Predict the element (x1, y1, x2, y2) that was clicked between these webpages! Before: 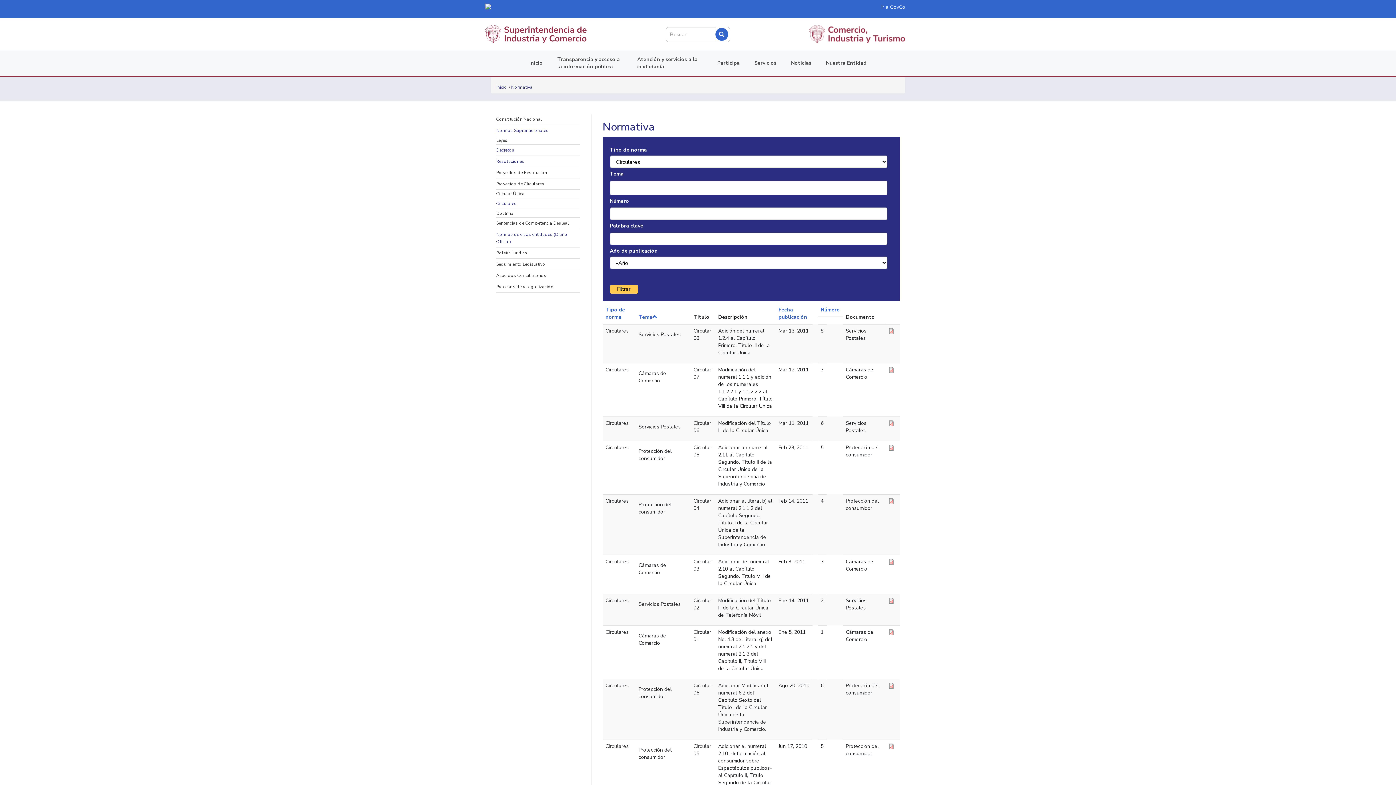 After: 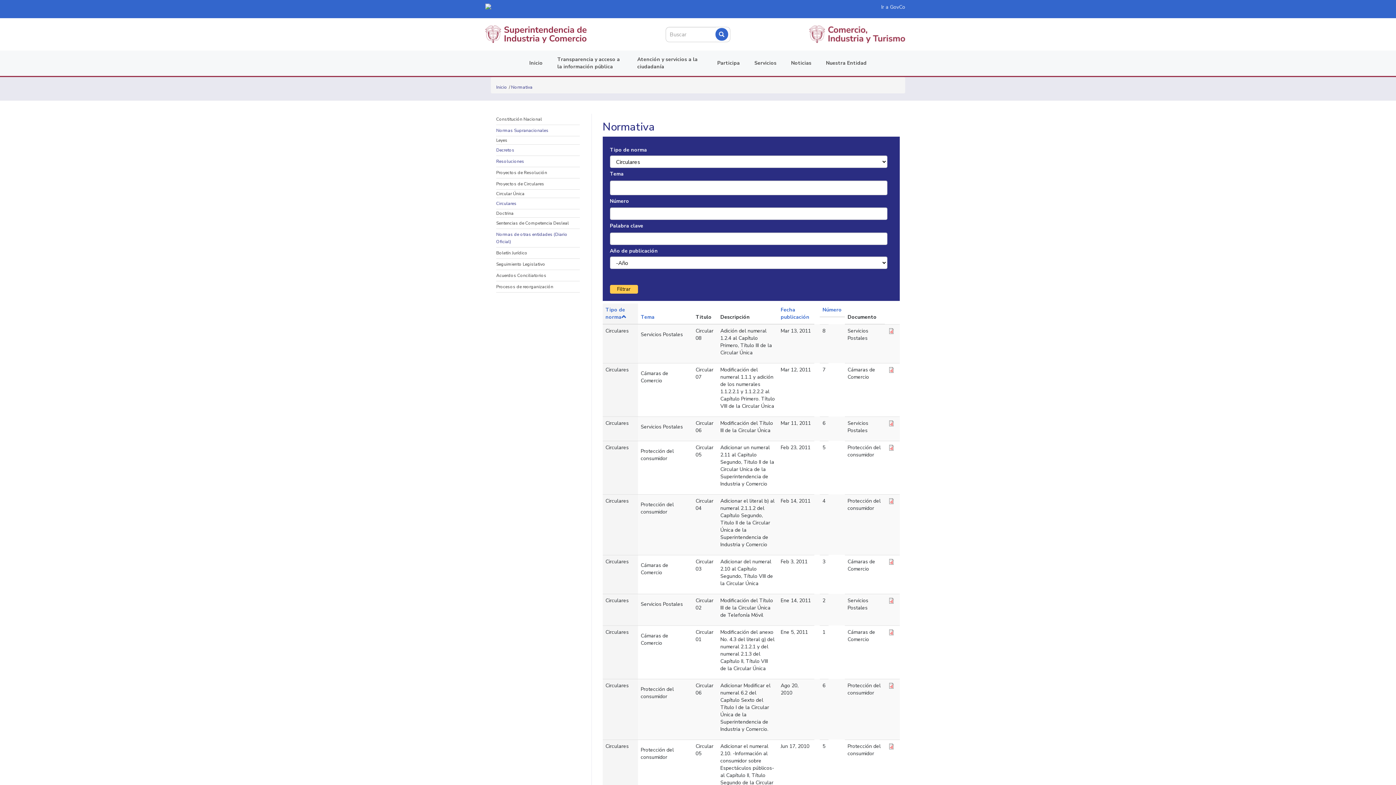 Action: bbox: (605, 306, 625, 320) label: Tipo de norma